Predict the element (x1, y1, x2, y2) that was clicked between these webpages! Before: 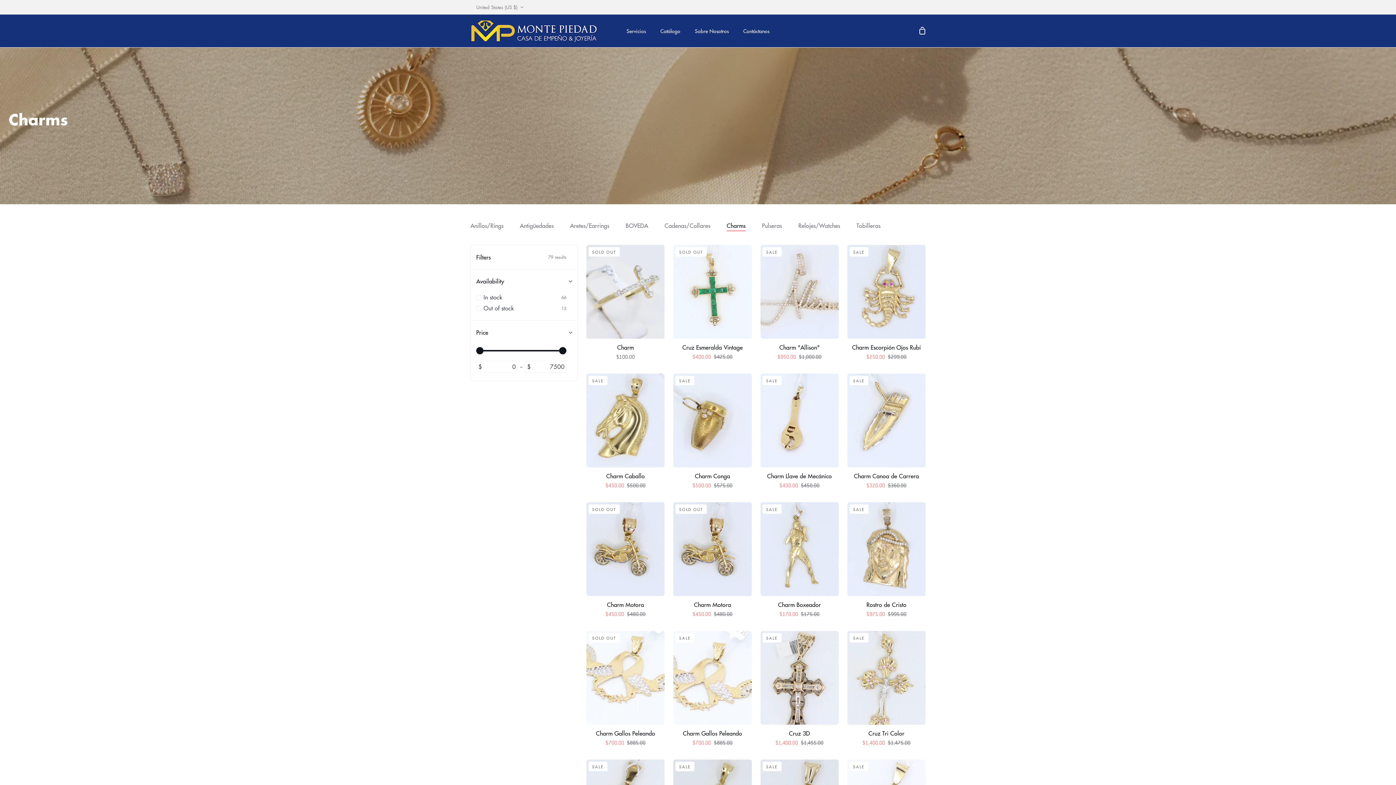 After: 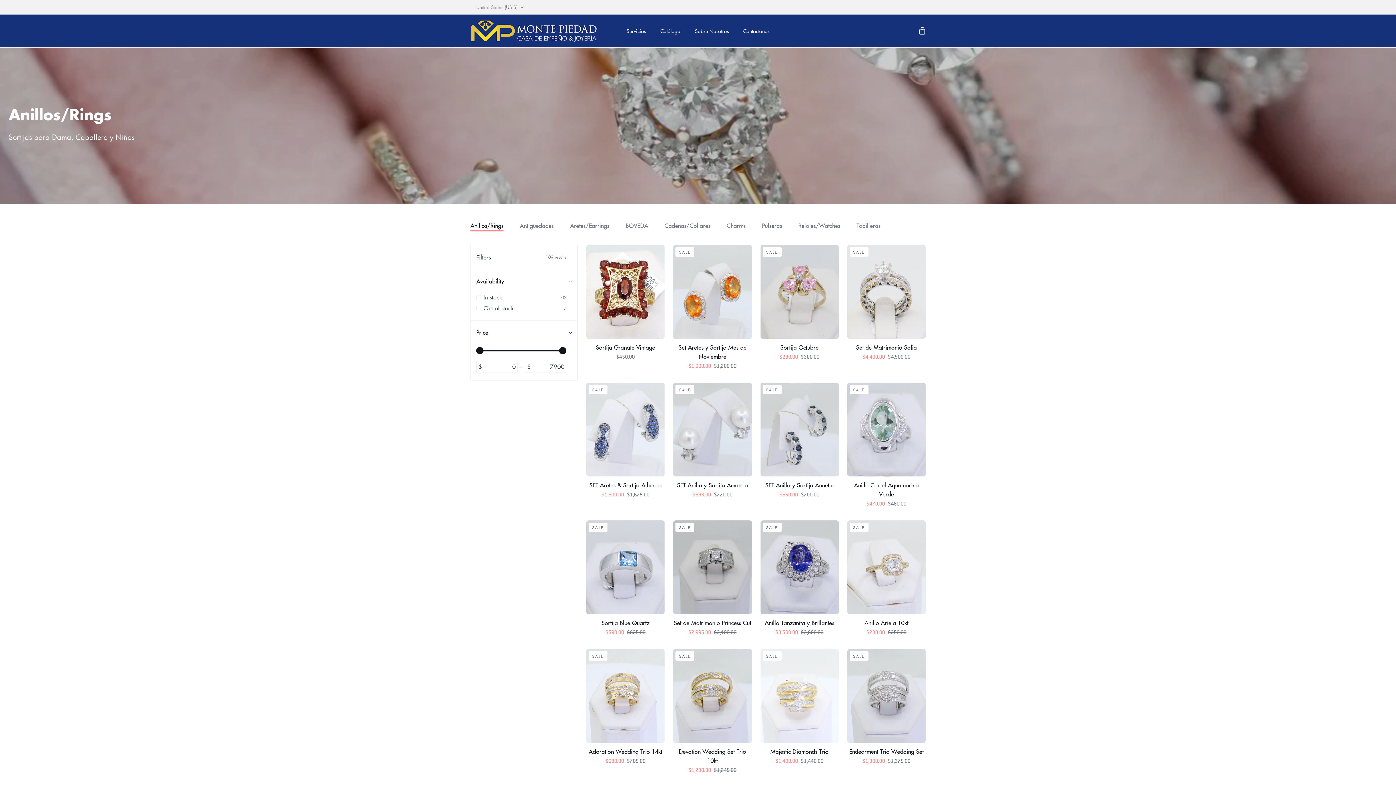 Action: bbox: (470, 221, 503, 229) label: Anillos/Rings